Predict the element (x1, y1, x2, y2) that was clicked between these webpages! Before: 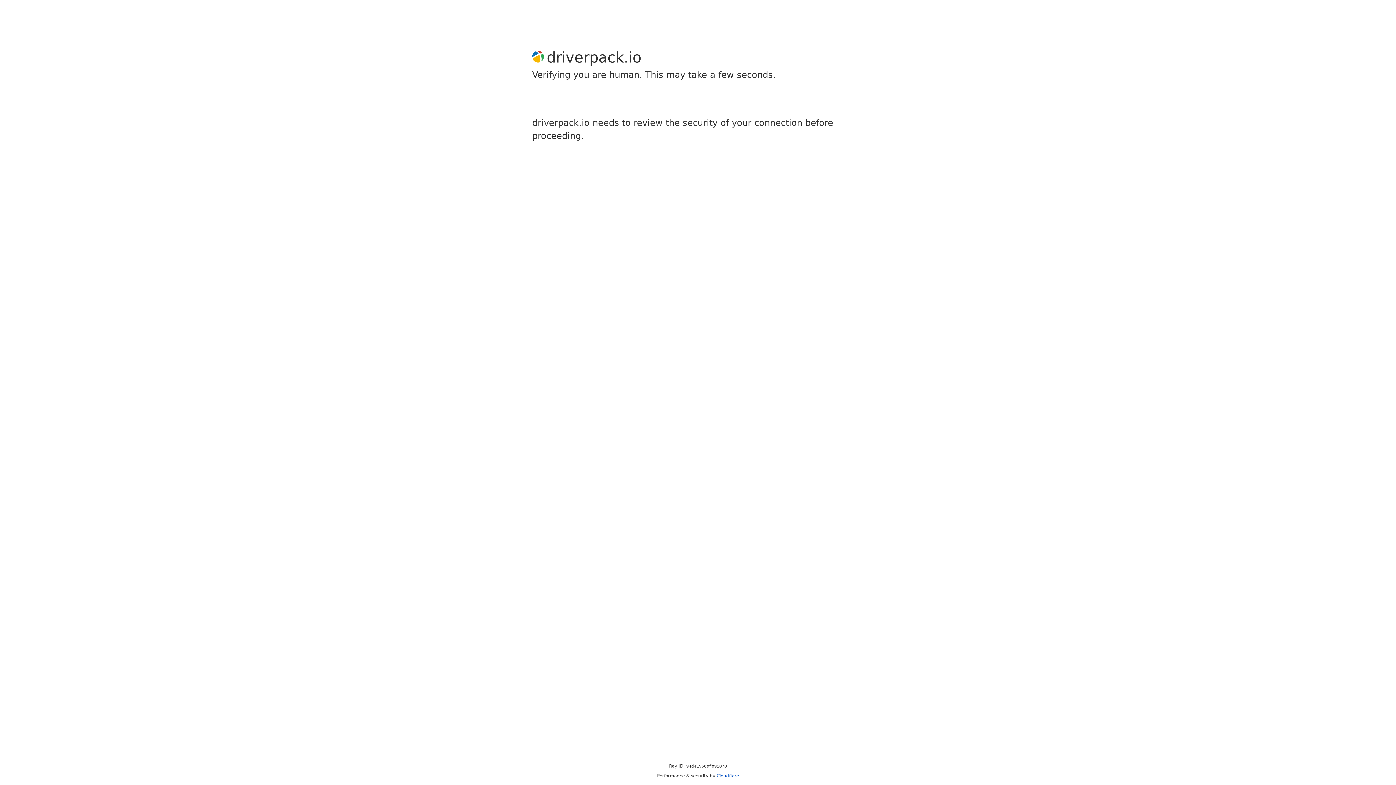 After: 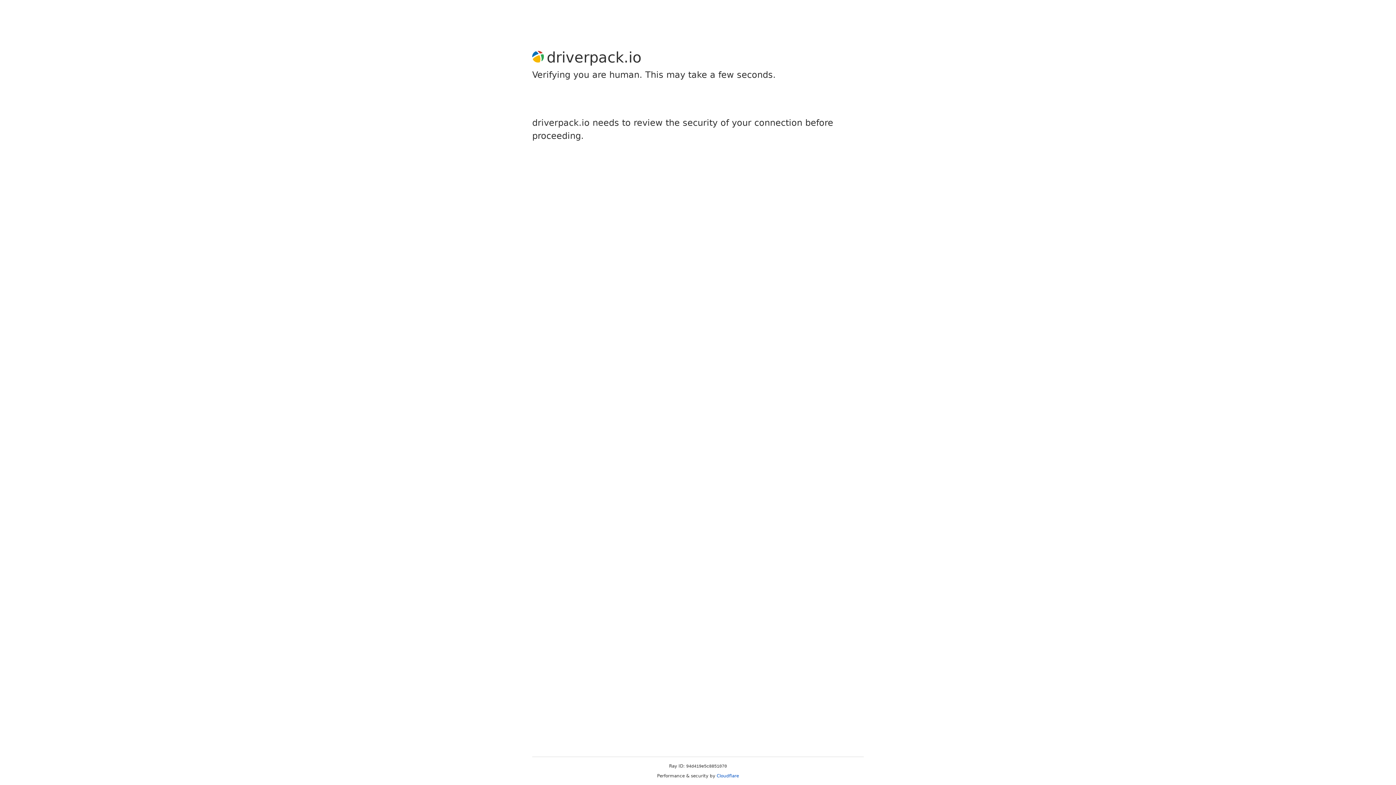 Action: label: Cloudflare bbox: (716, 773, 739, 778)